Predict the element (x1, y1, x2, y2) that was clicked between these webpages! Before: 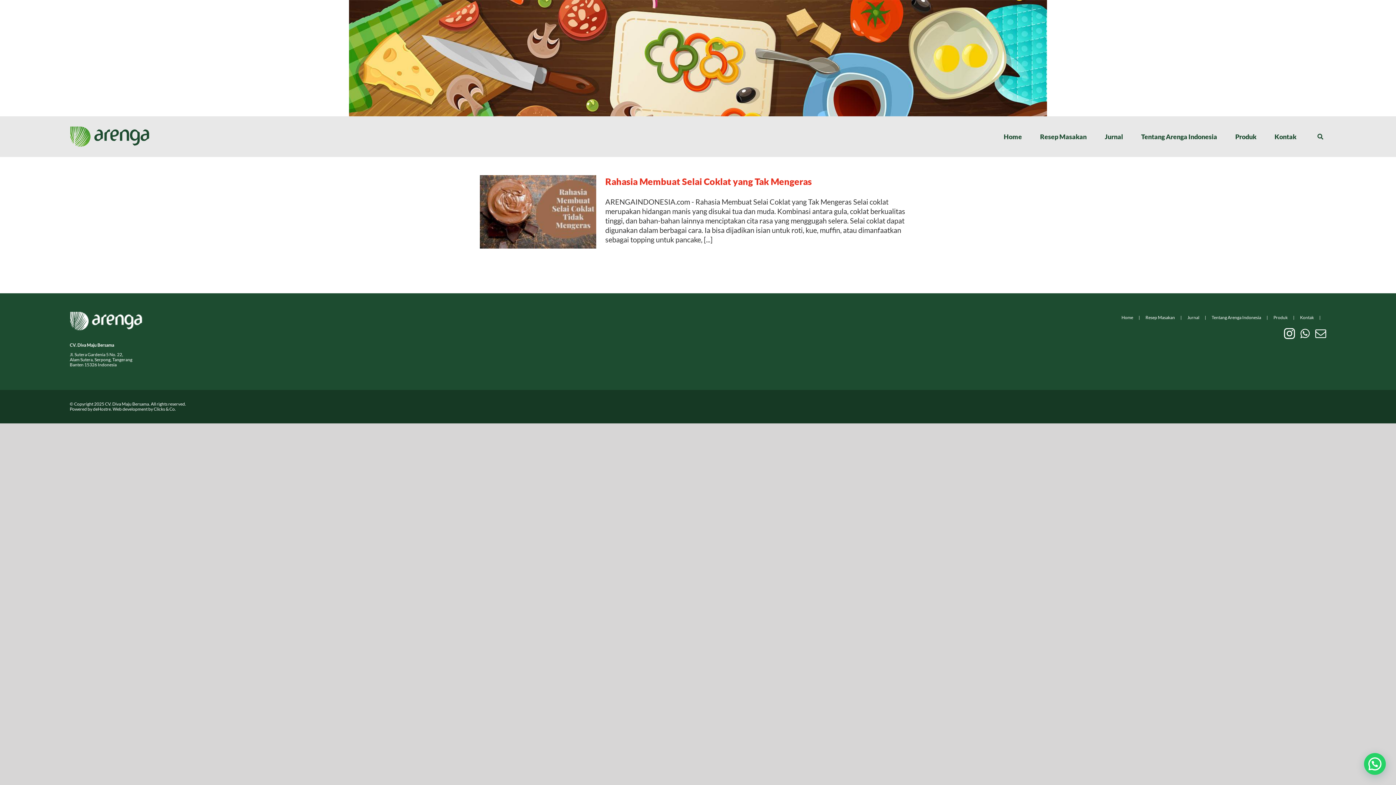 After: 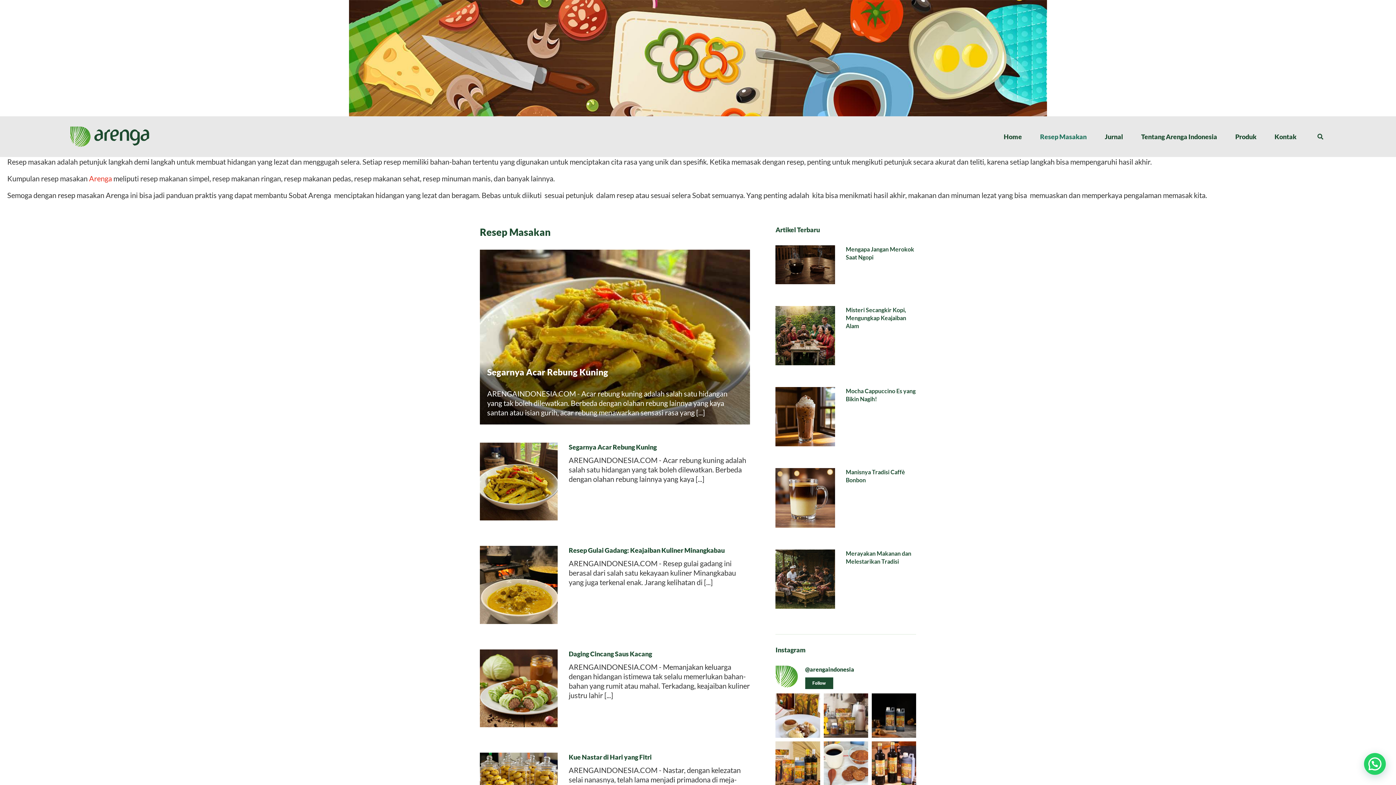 Action: bbox: (1040, 123, 1086, 149) label: Resep Masakan